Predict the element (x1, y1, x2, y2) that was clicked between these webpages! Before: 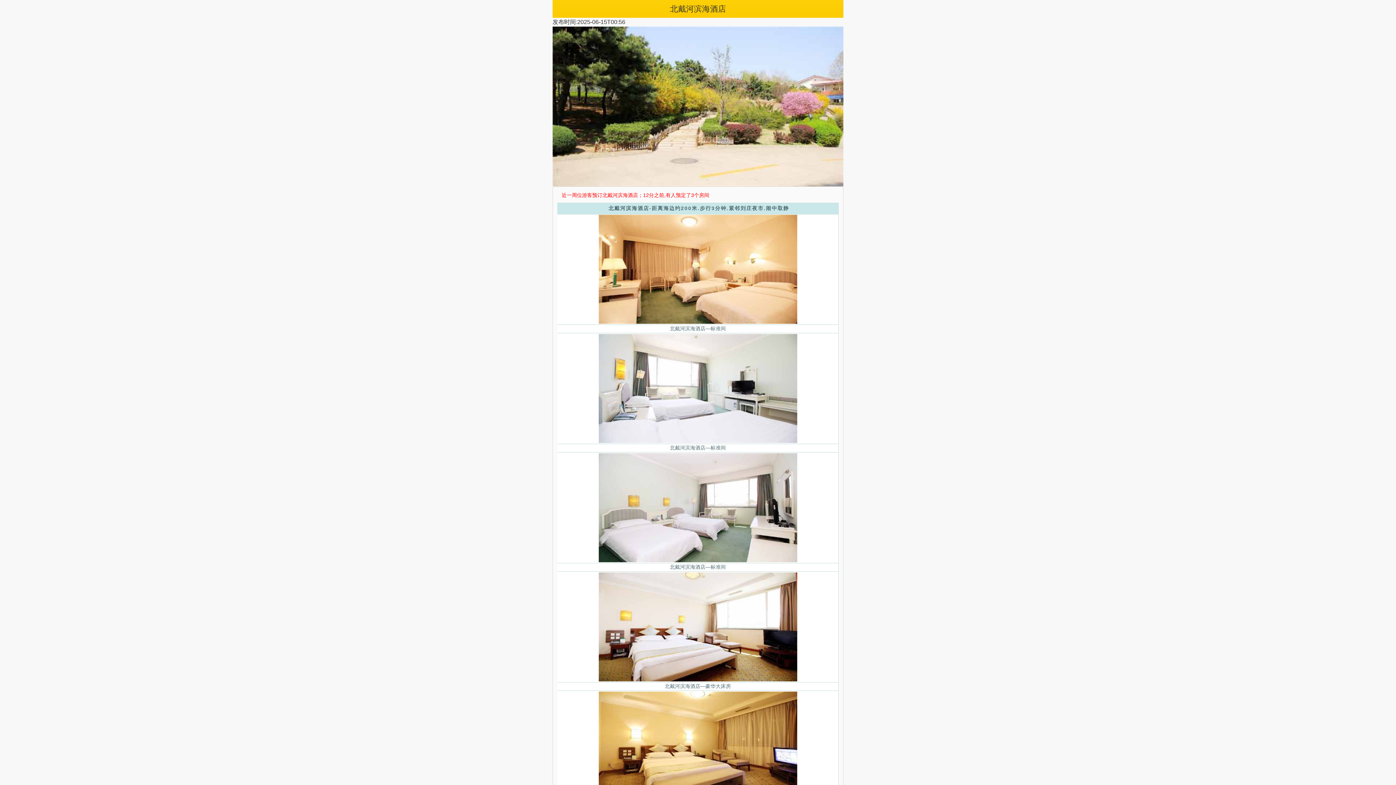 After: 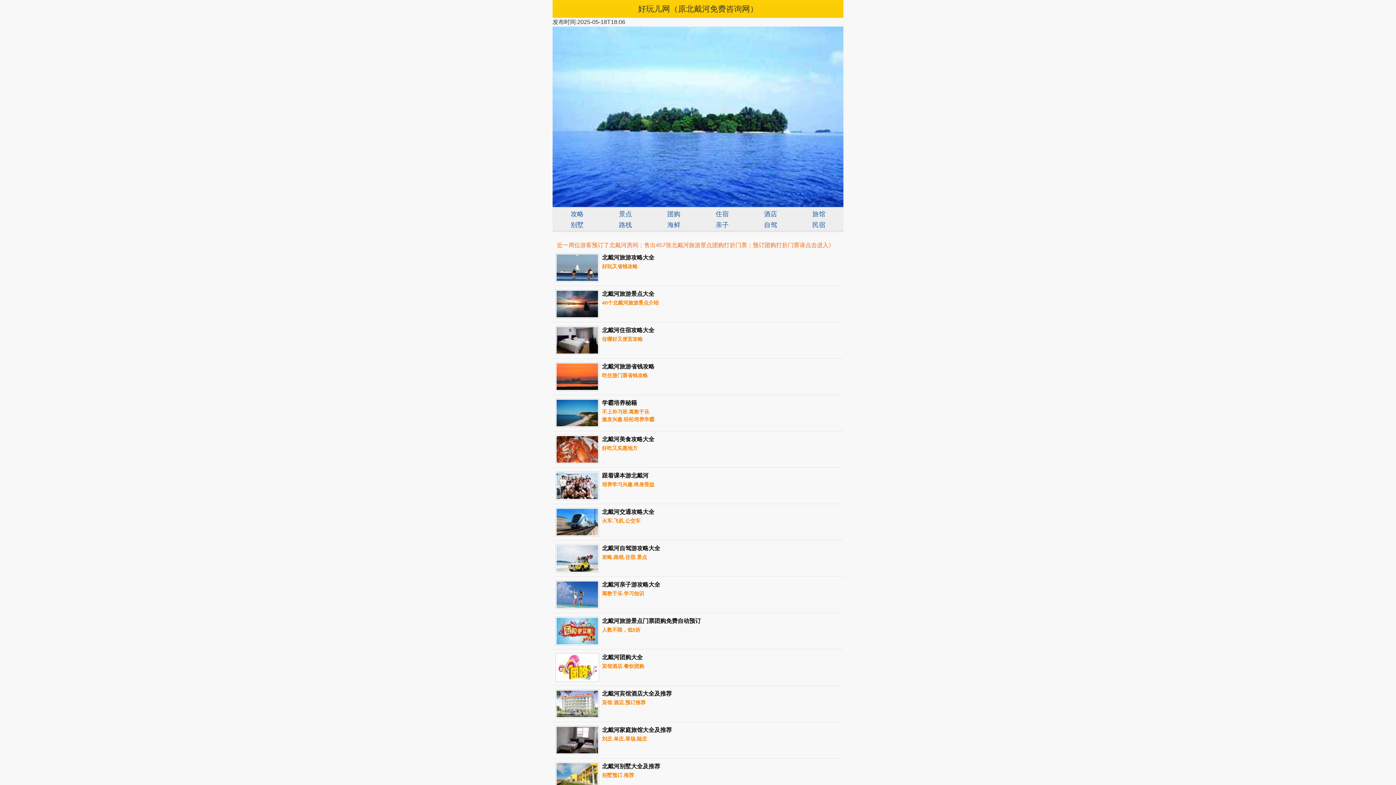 Action: bbox: (552, 0, 843, 17) label: 北戴河滨海酒店